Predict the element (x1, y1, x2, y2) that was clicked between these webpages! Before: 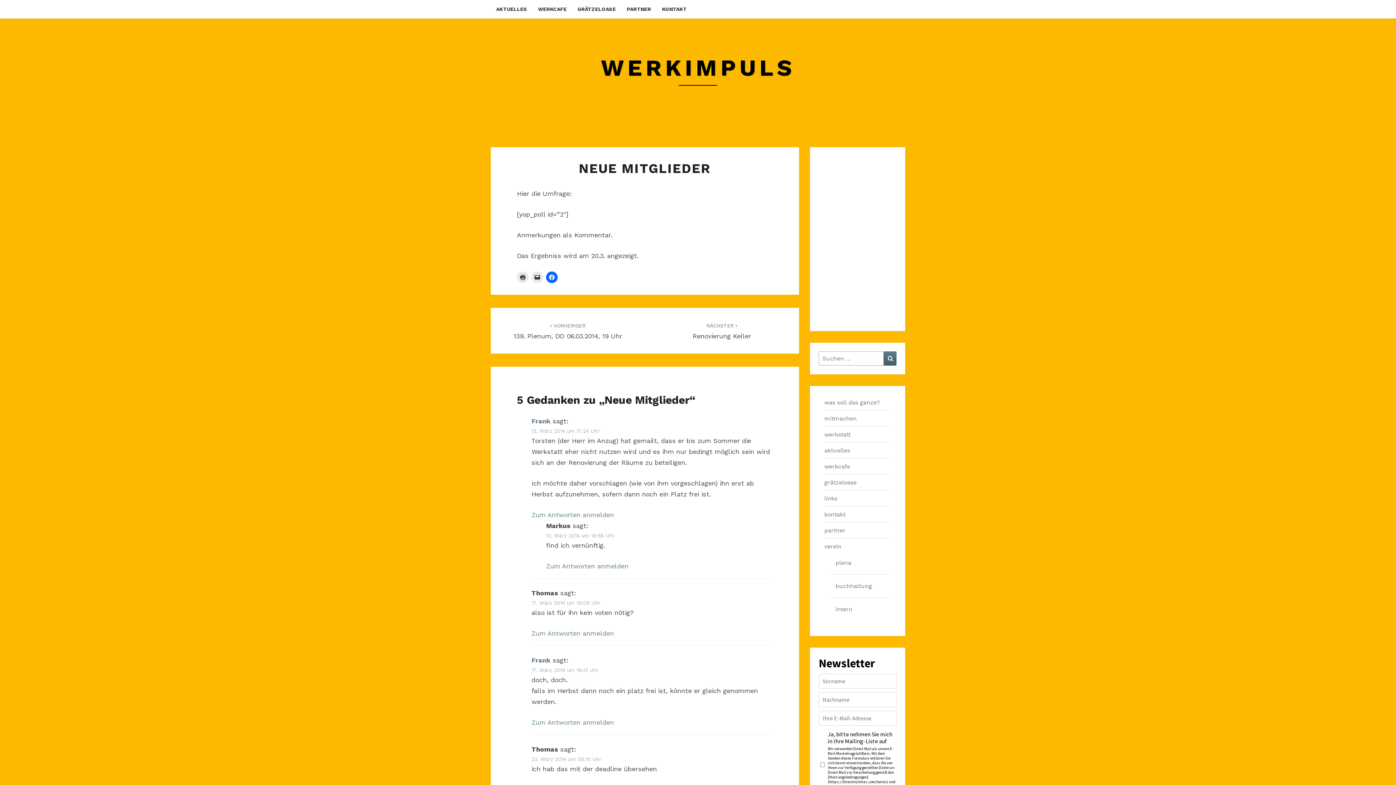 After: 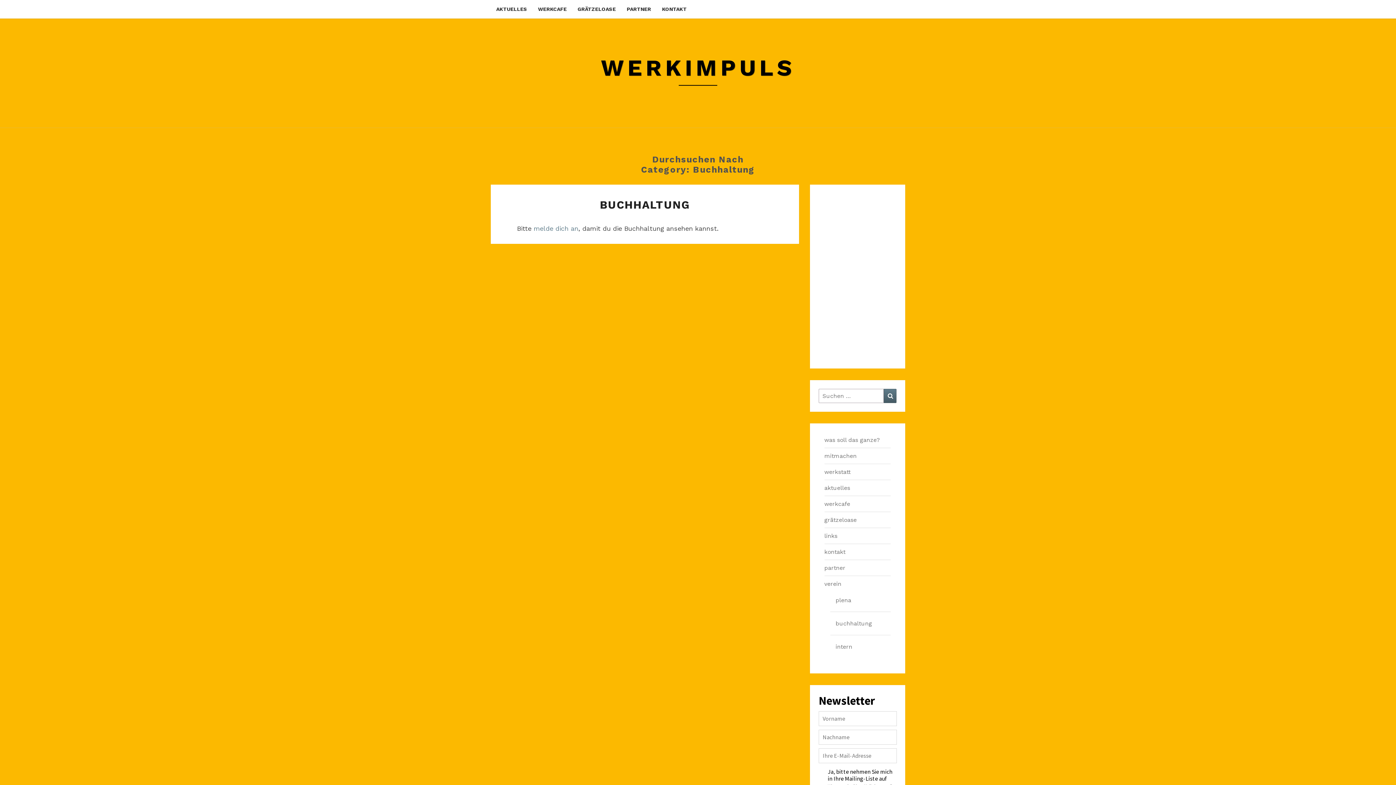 Action: label: buchhaltung bbox: (830, 577, 890, 594)